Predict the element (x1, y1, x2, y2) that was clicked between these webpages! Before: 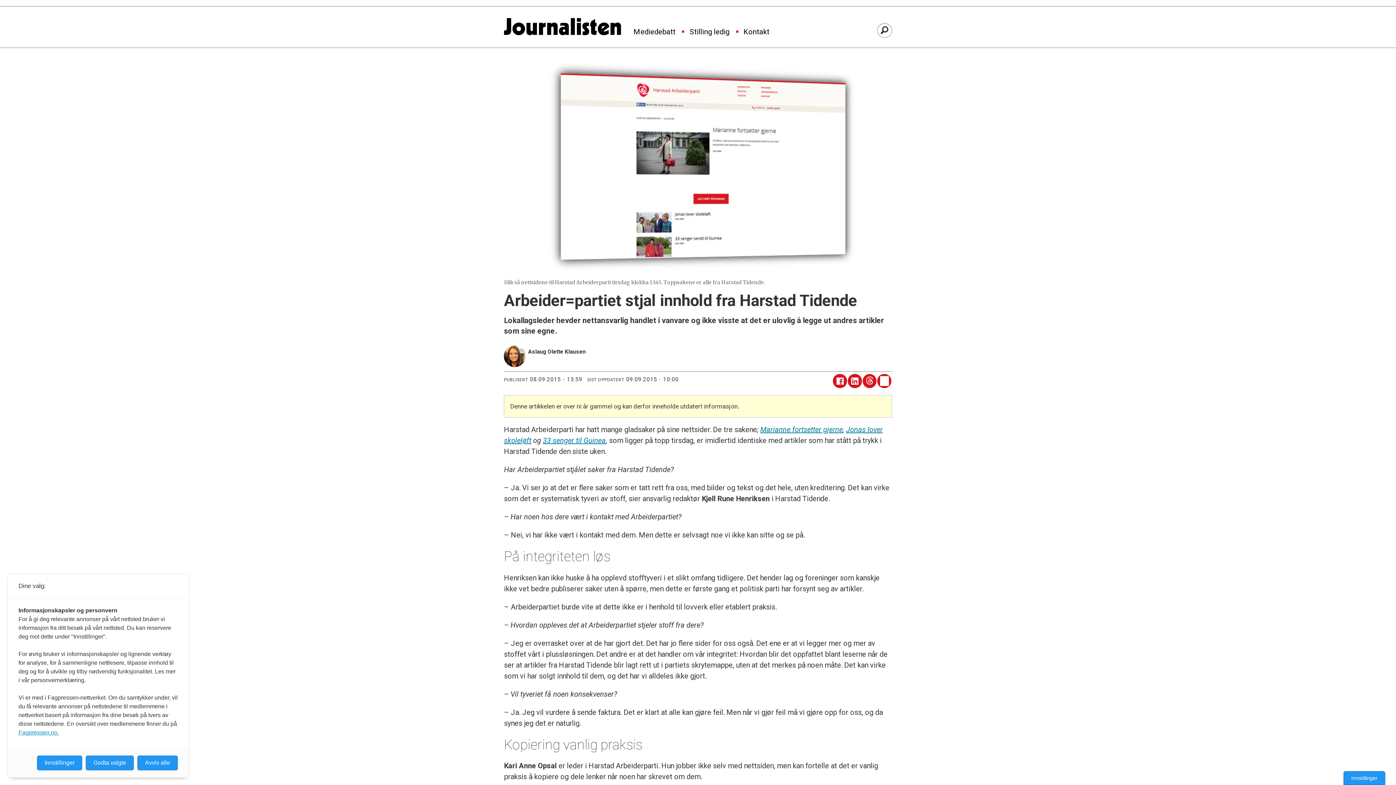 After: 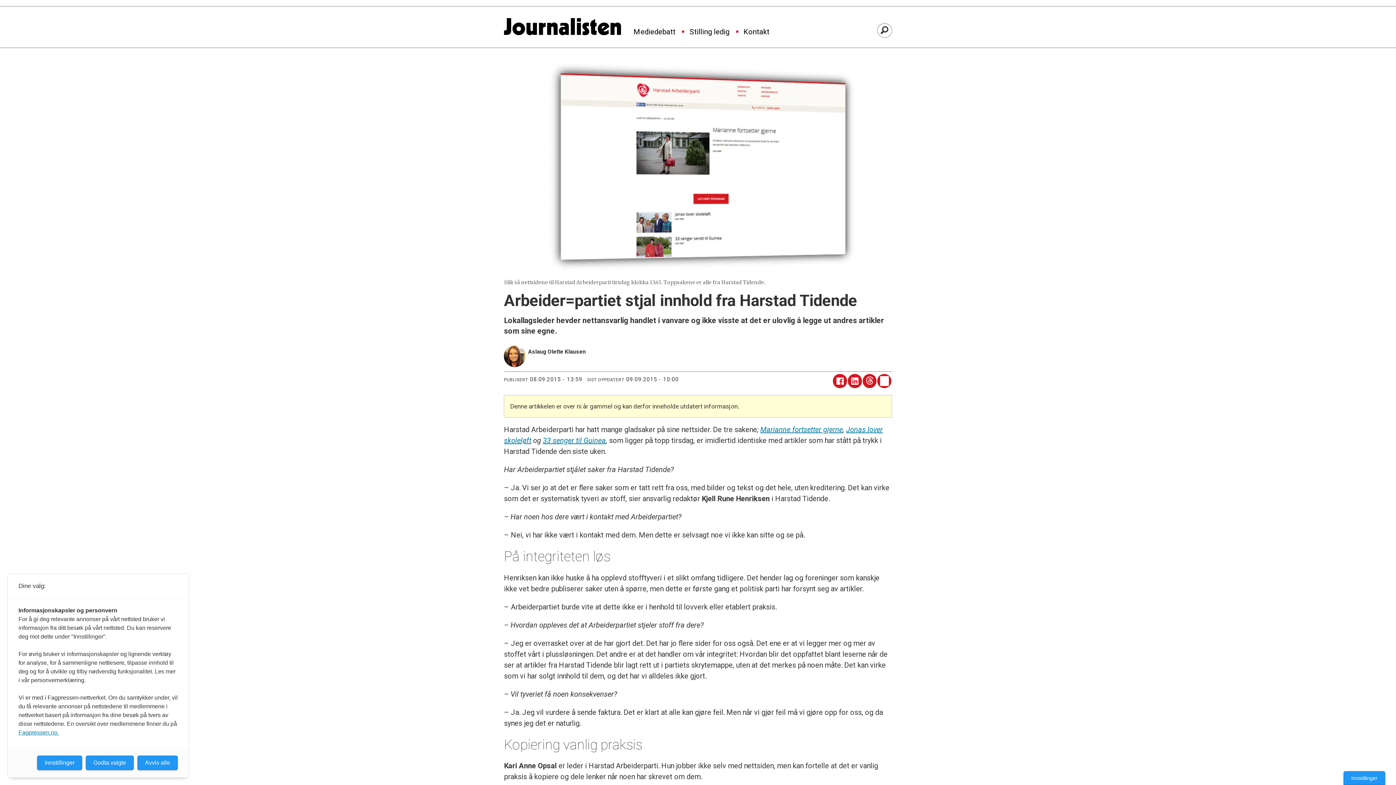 Action: label: Fagpressen.no. bbox: (18, 729, 58, 736)